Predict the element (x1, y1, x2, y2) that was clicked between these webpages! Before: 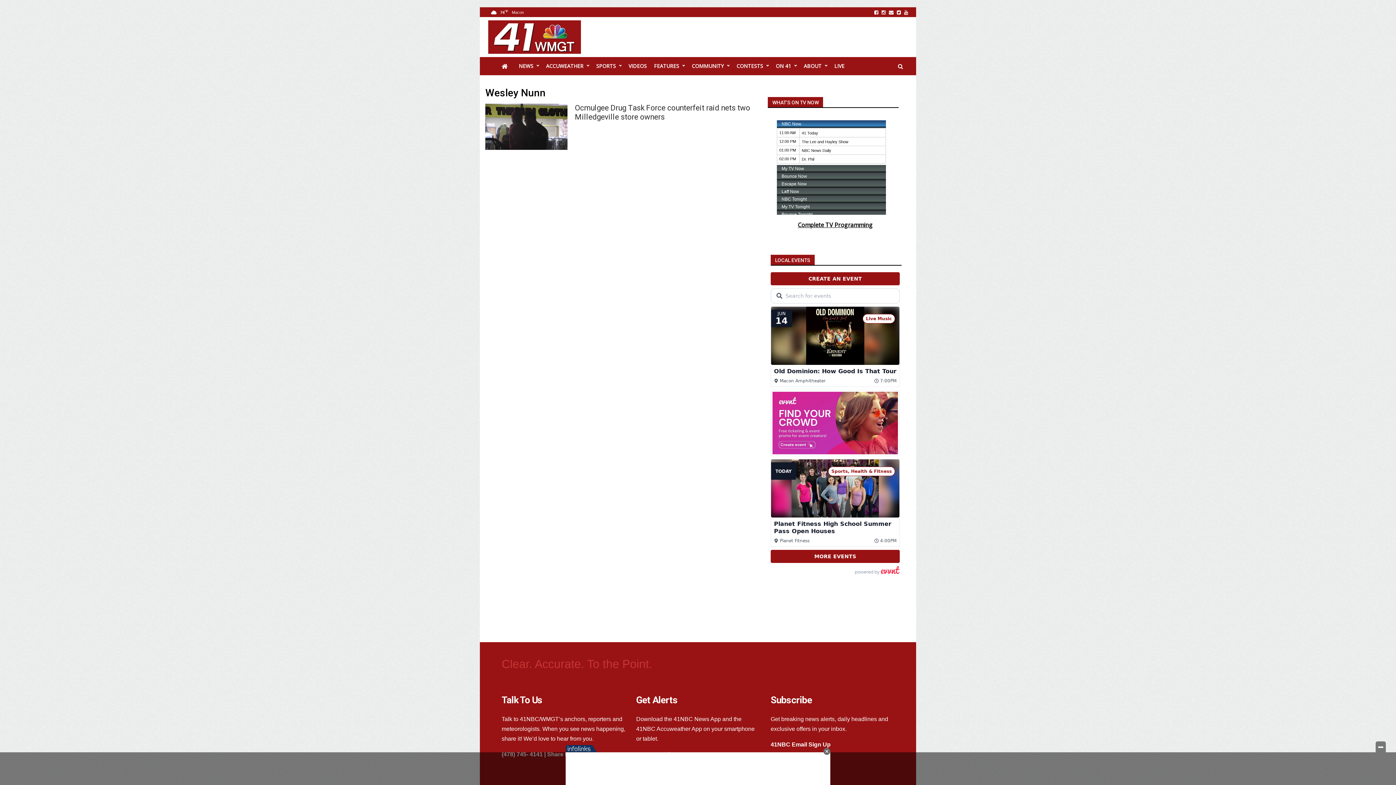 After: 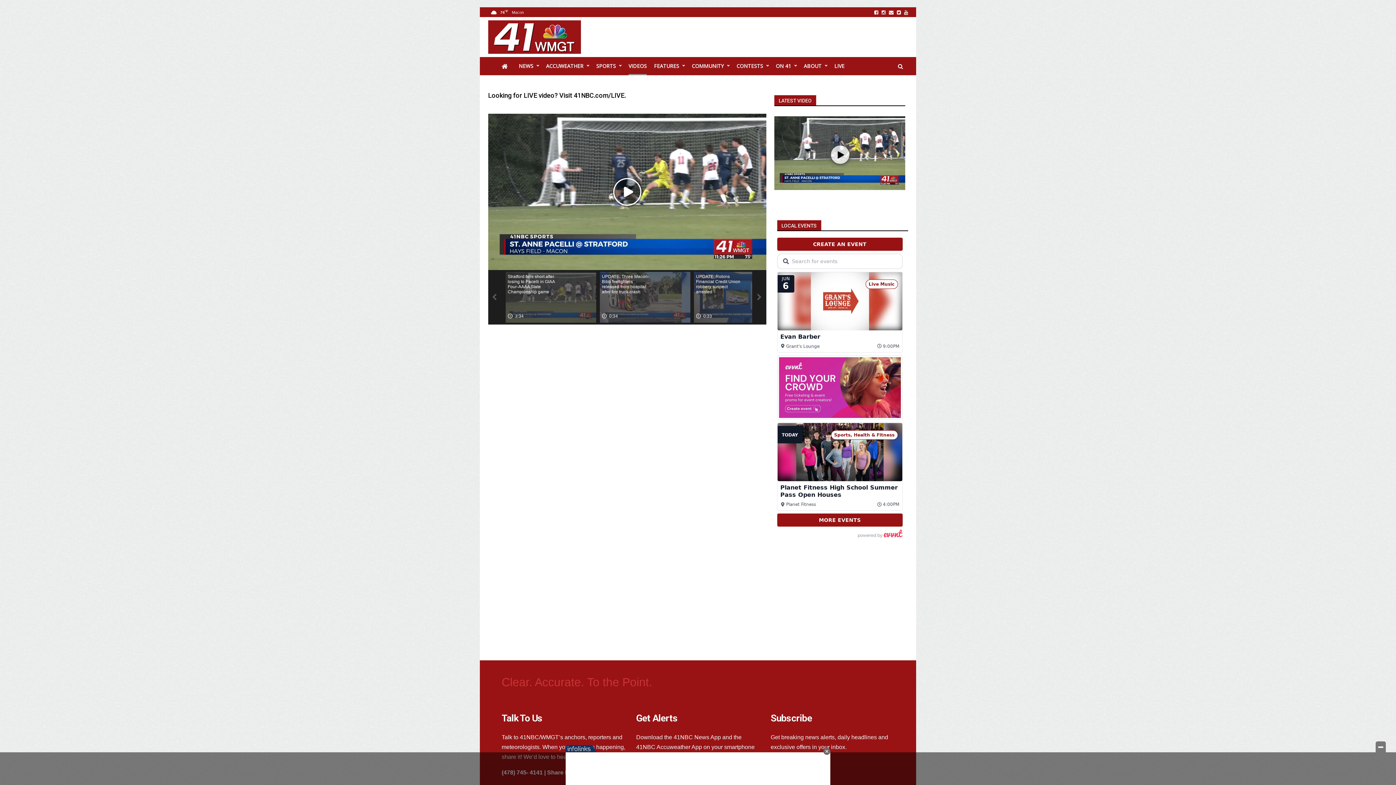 Action: label: VIDEOS bbox: (628, 57, 646, 75)